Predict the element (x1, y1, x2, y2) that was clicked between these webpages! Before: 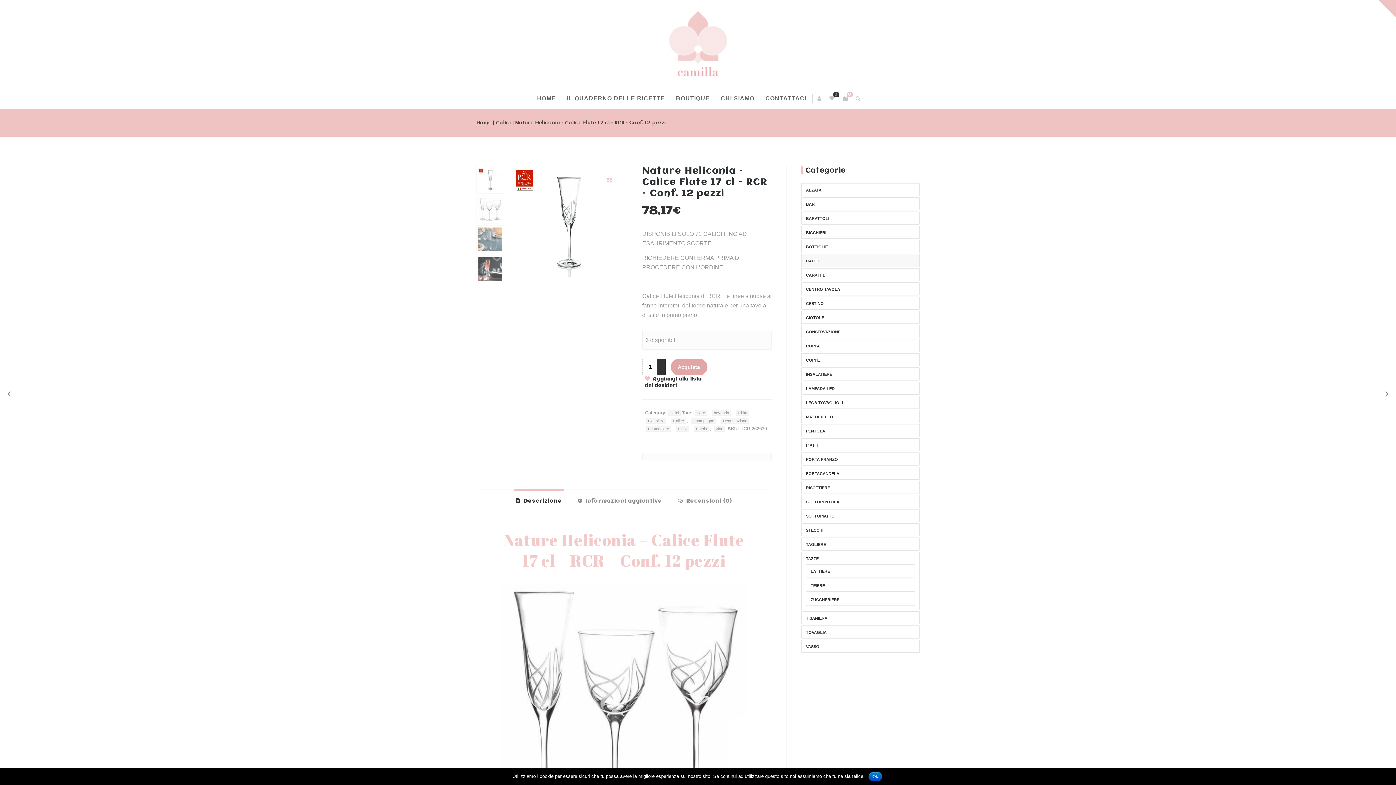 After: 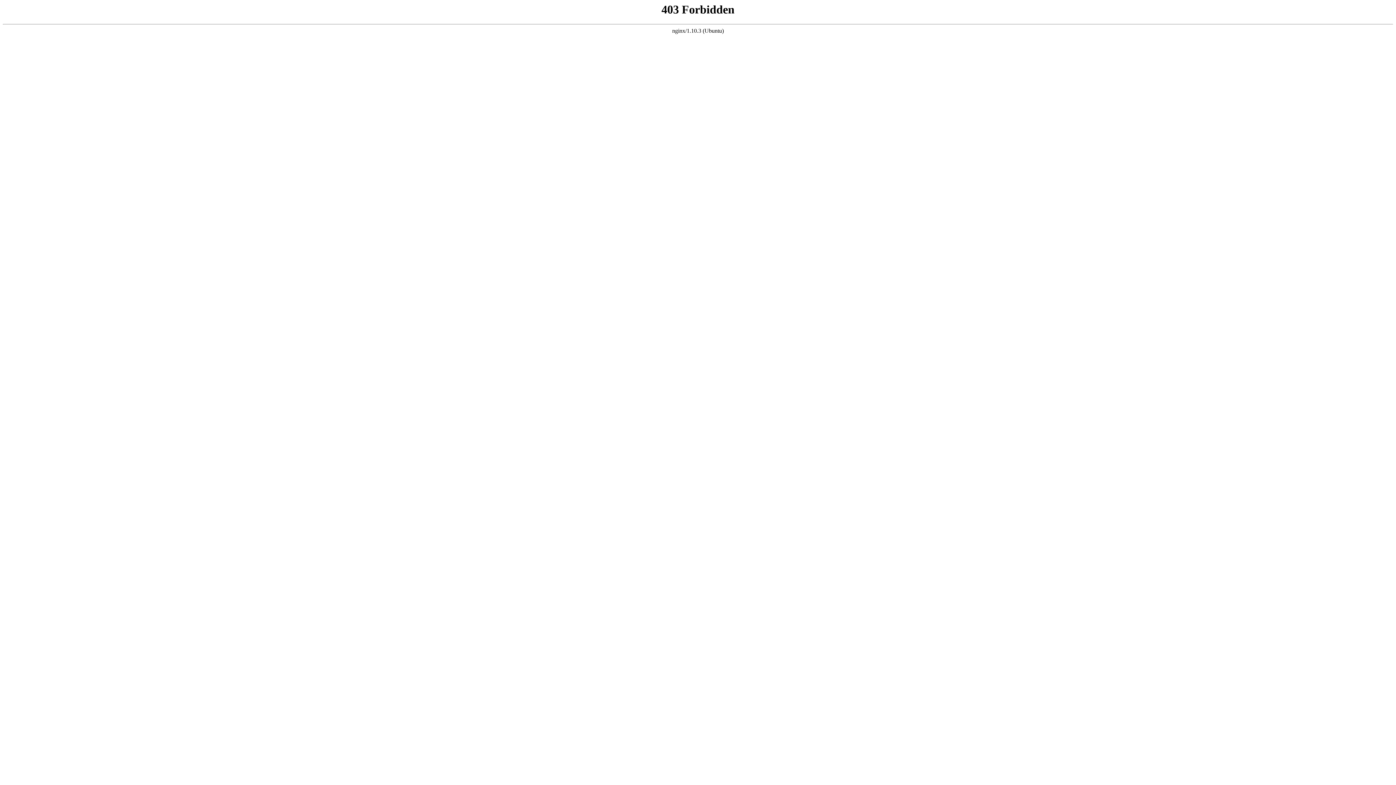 Action: bbox: (496, 120, 510, 125) label: Calici